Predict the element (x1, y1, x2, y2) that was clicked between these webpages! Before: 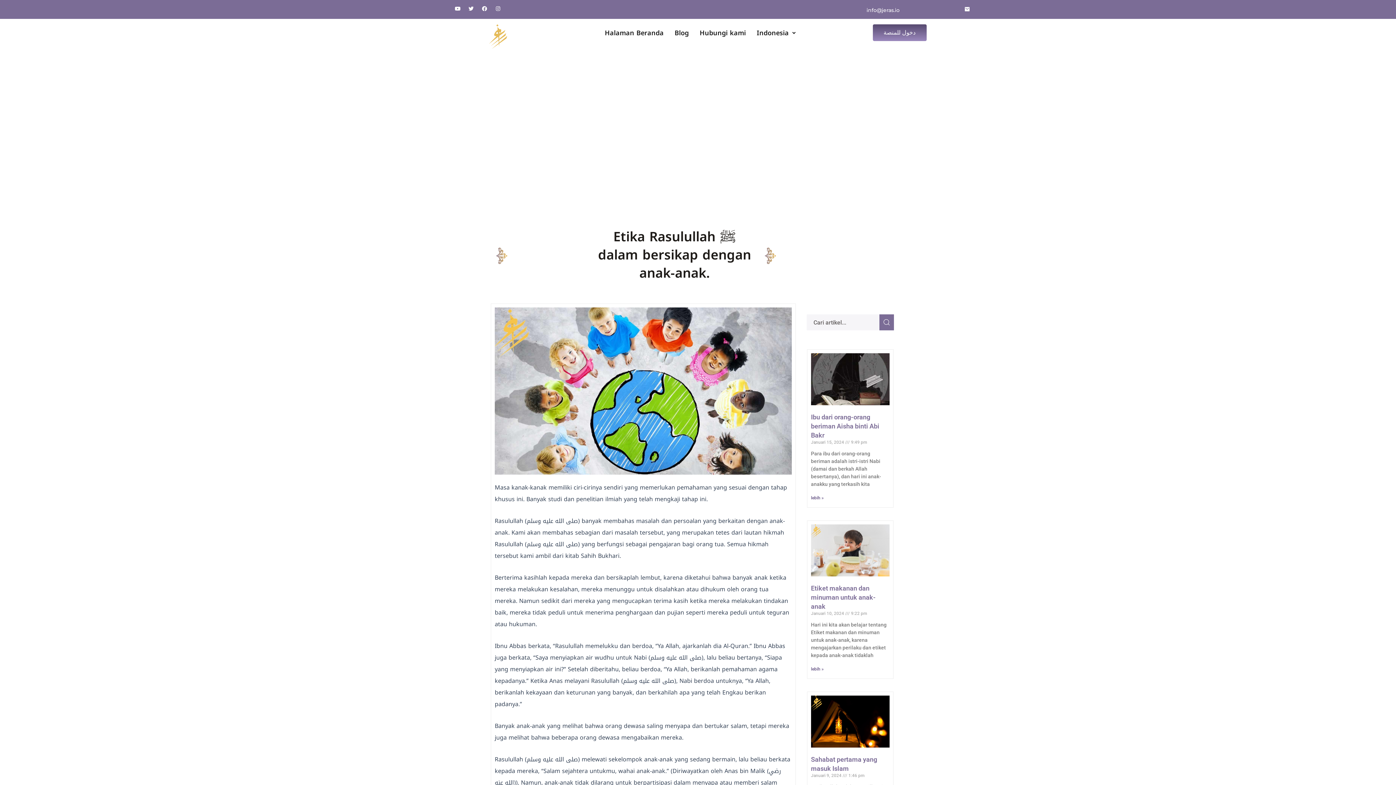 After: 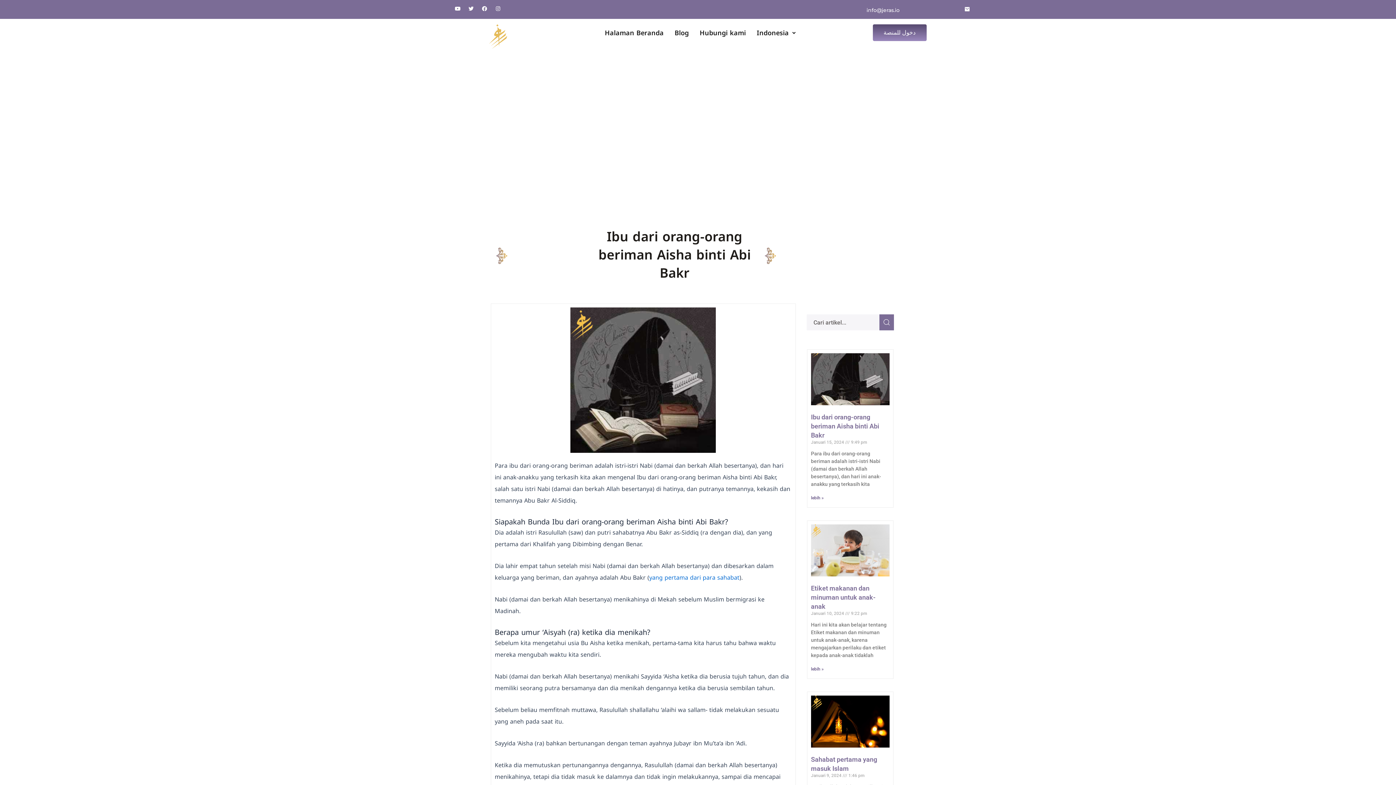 Action: label: Ibu dari orang-orang beriman Aisha binti Abi Bakr bbox: (811, 413, 879, 439)